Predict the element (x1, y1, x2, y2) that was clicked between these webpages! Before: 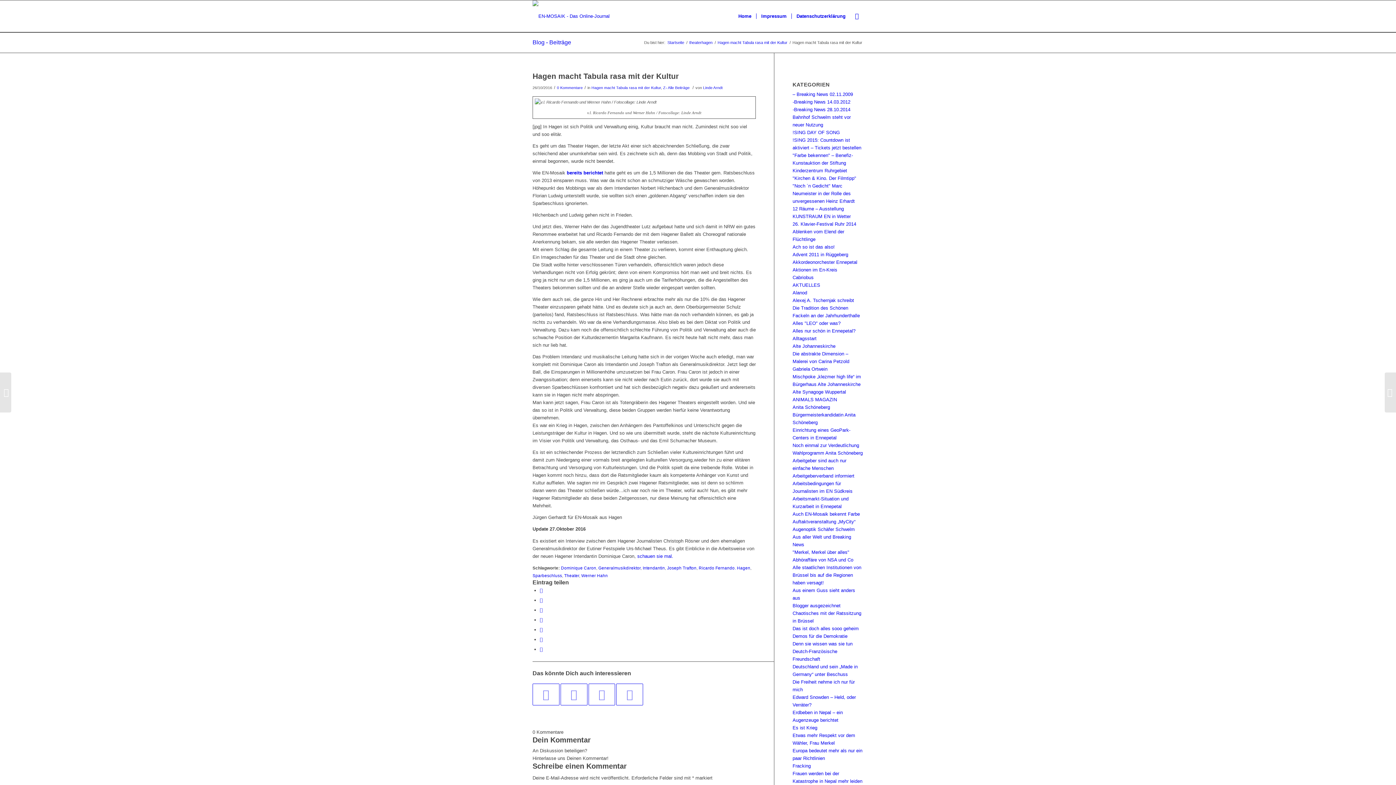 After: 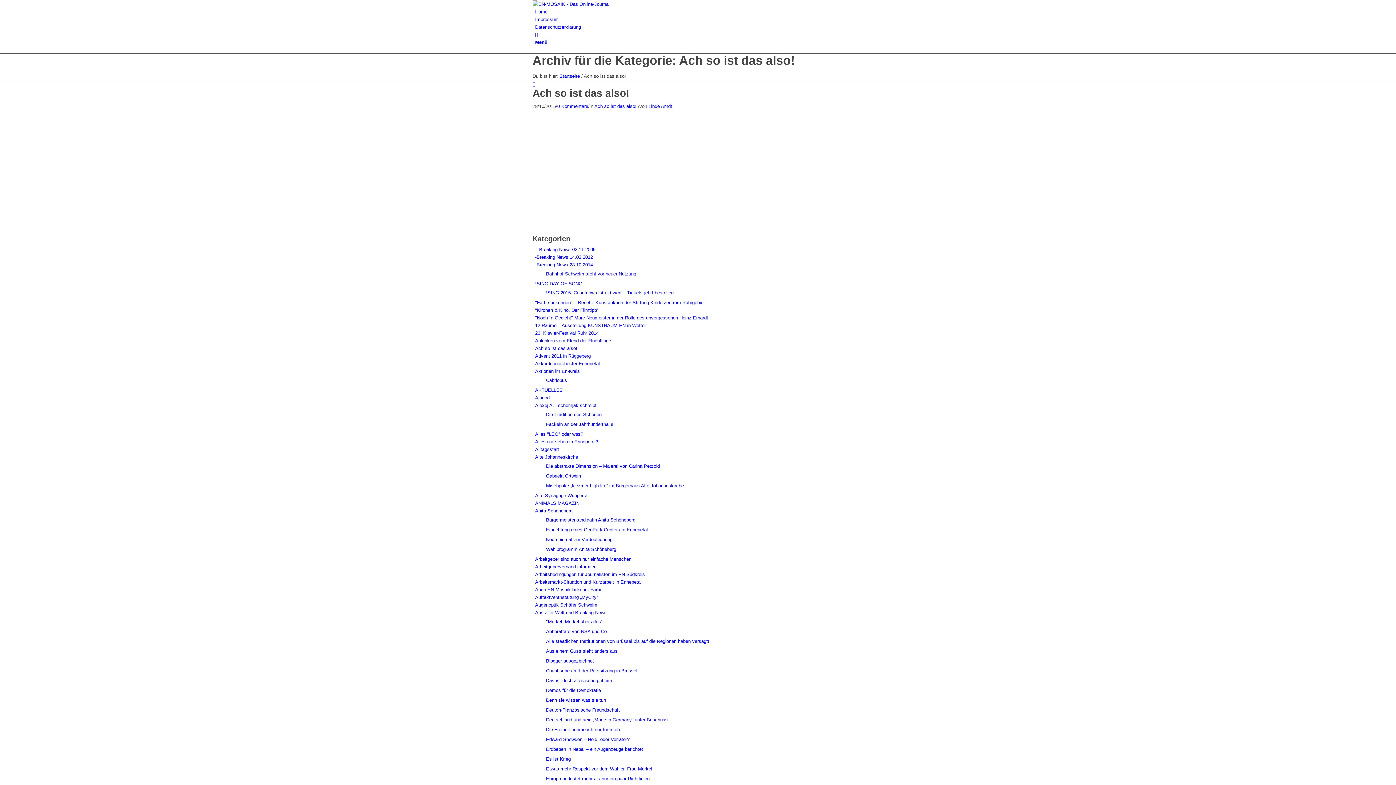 Action: label: Ach so ist das also! bbox: (792, 244, 835, 249)